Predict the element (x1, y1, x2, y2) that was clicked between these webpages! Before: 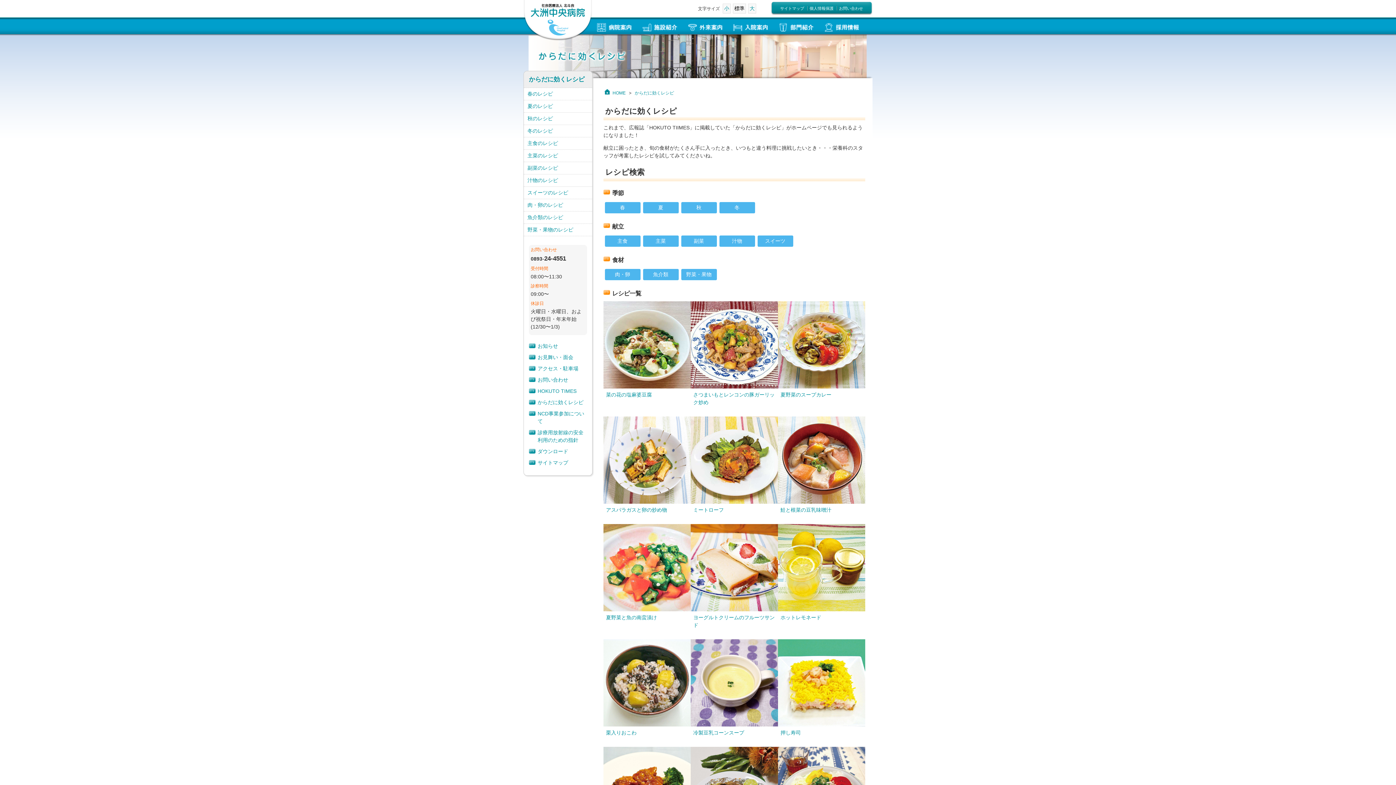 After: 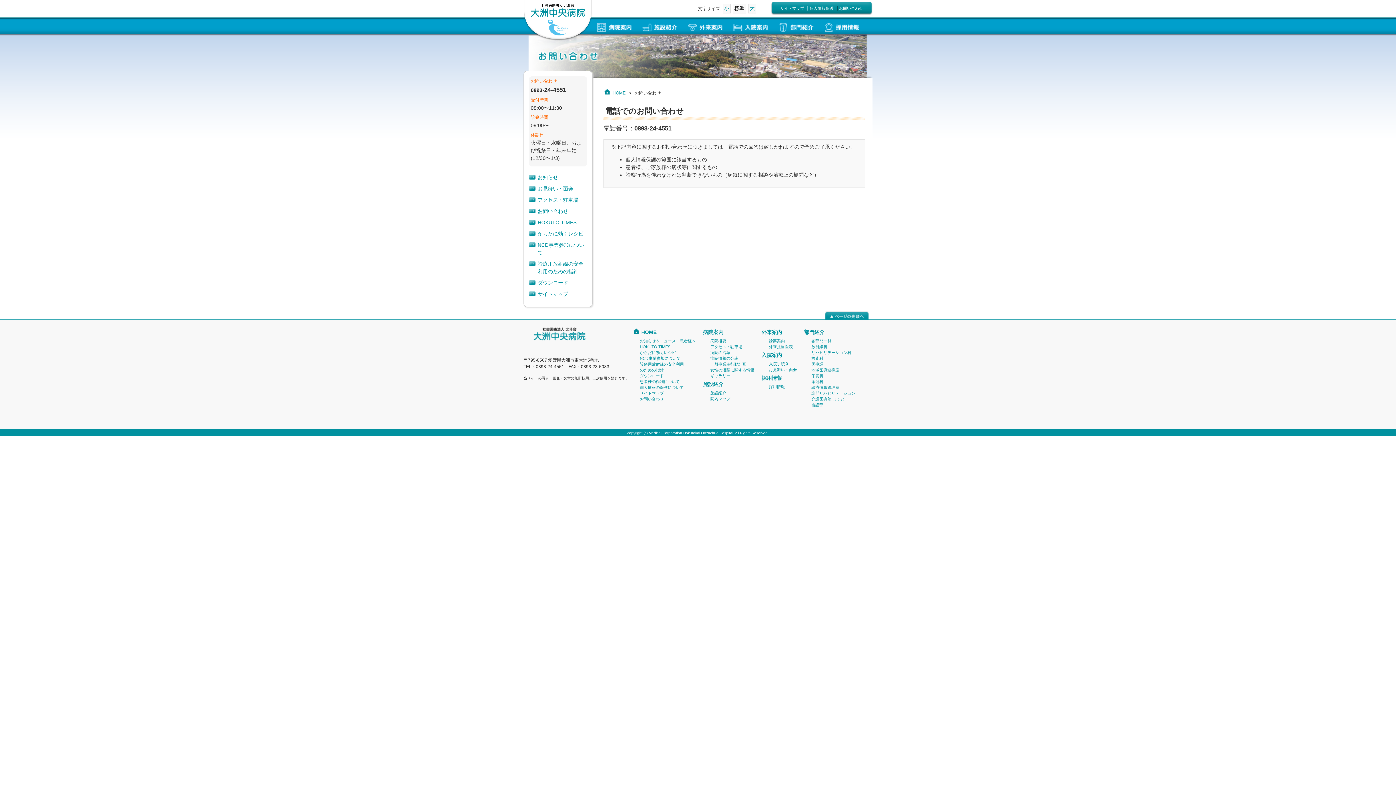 Action: label: お問い合わせ bbox: (839, 6, 863, 10)